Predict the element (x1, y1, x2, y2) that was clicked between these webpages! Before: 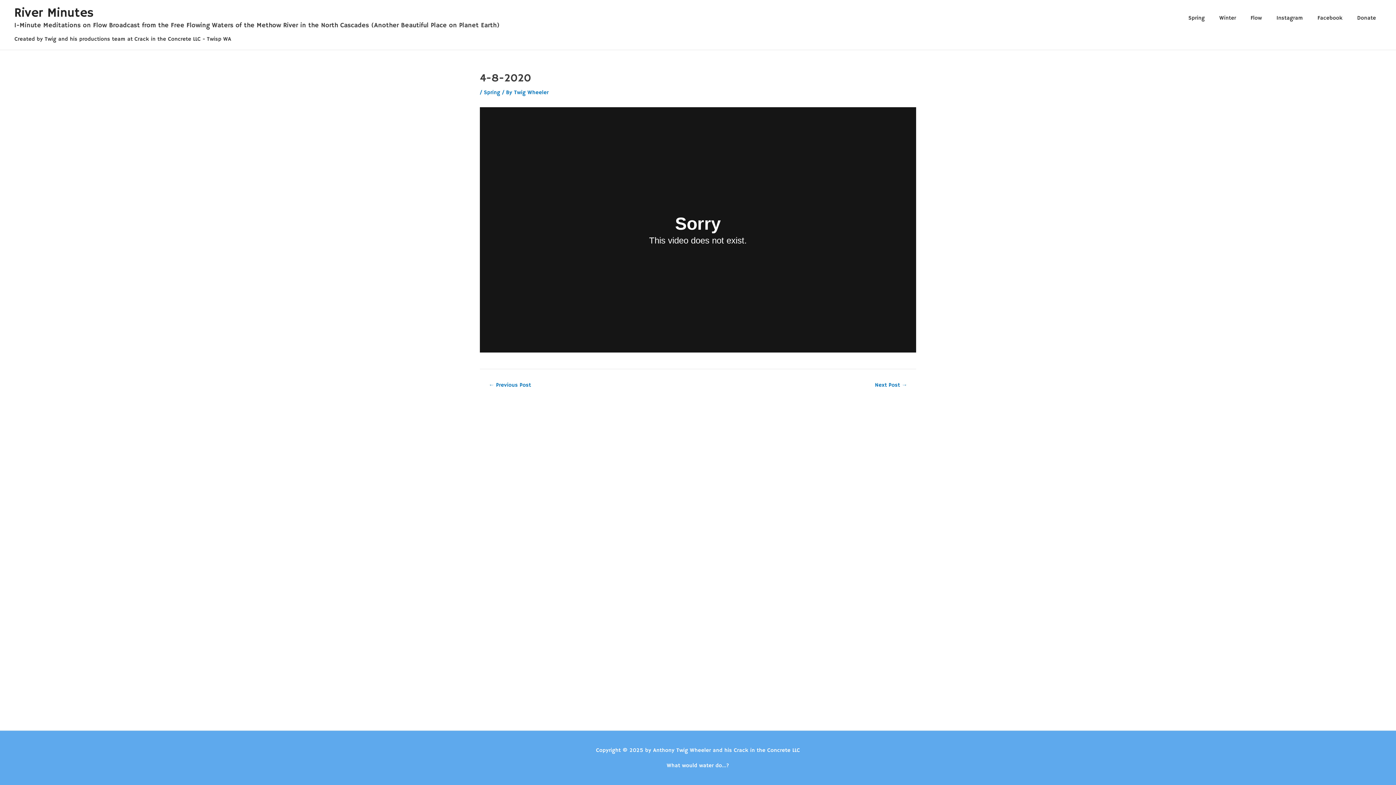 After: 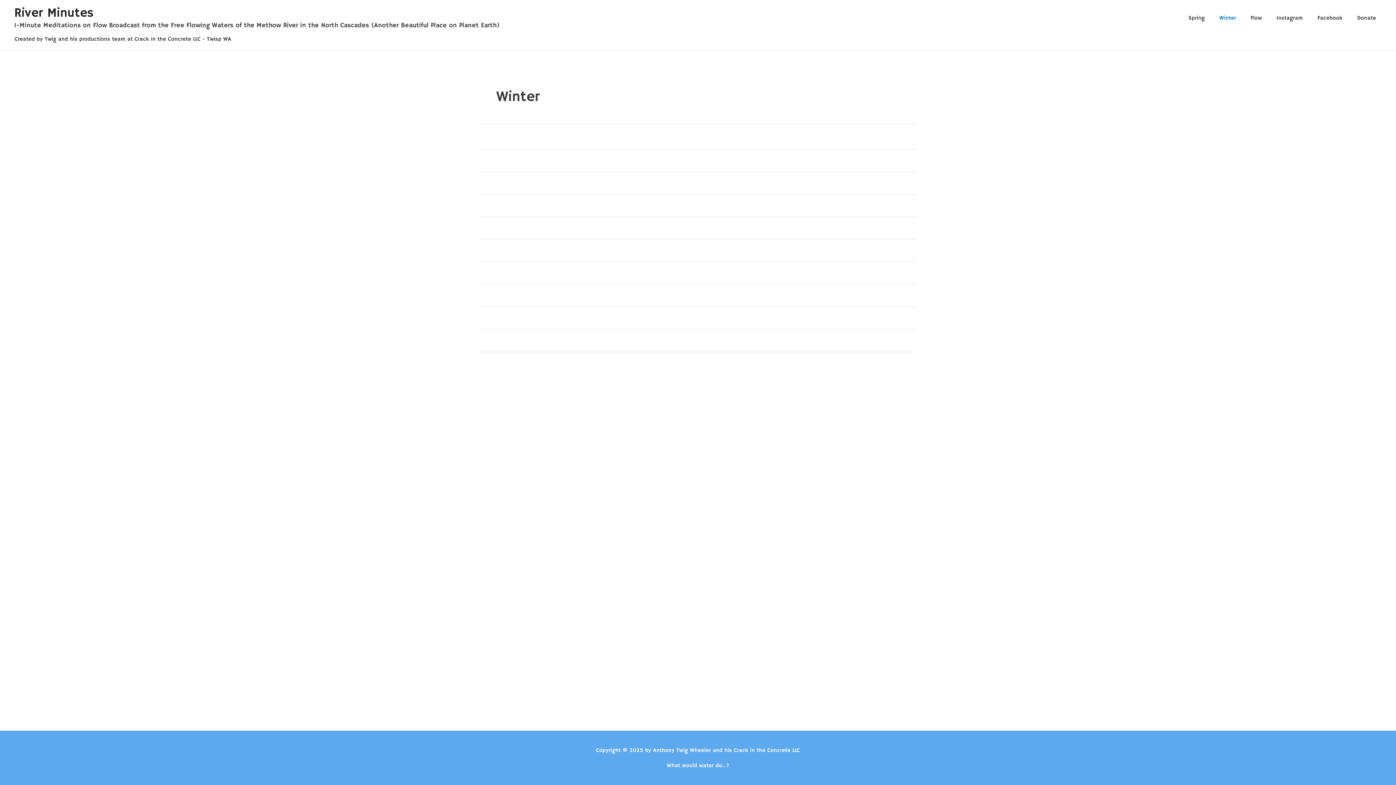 Action: label: Winter bbox: (1212, 0, 1243, 36)